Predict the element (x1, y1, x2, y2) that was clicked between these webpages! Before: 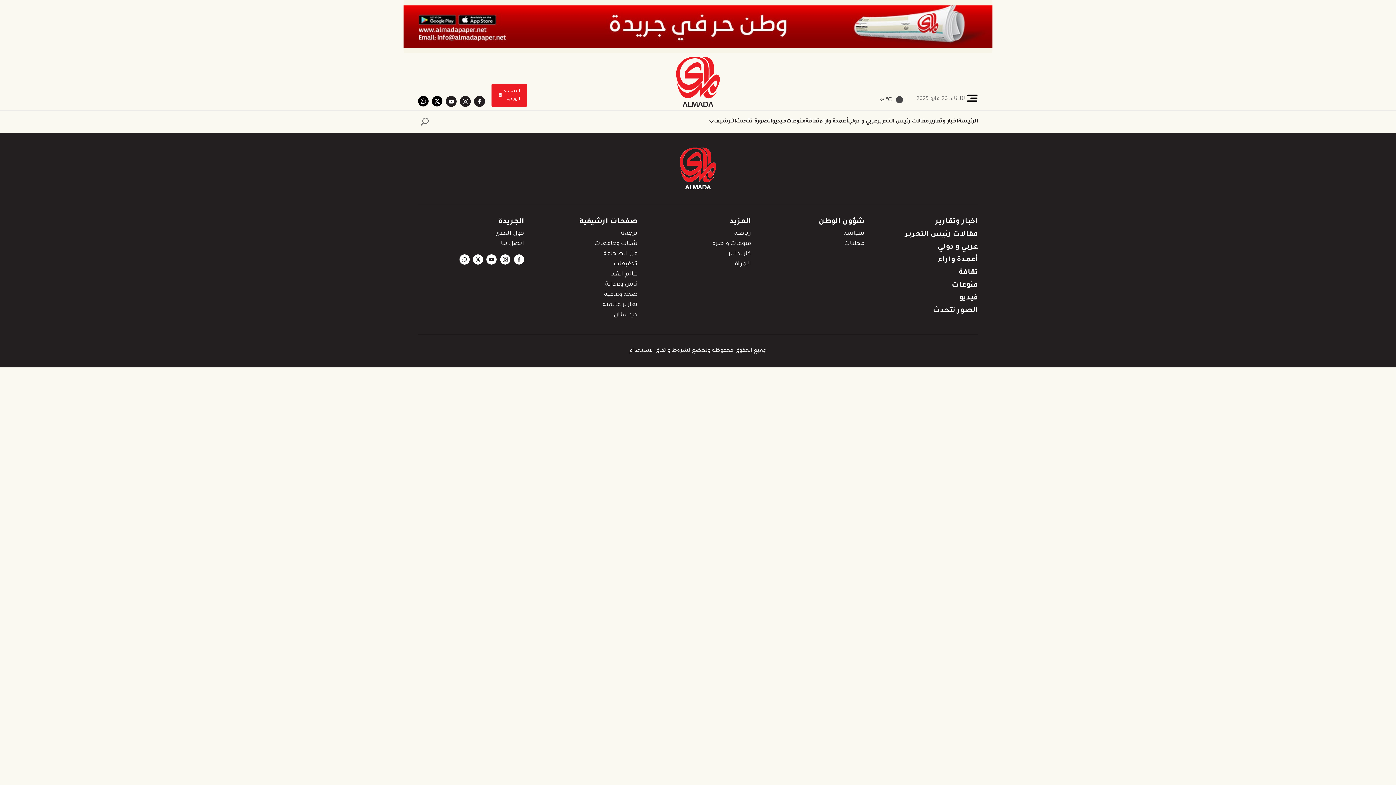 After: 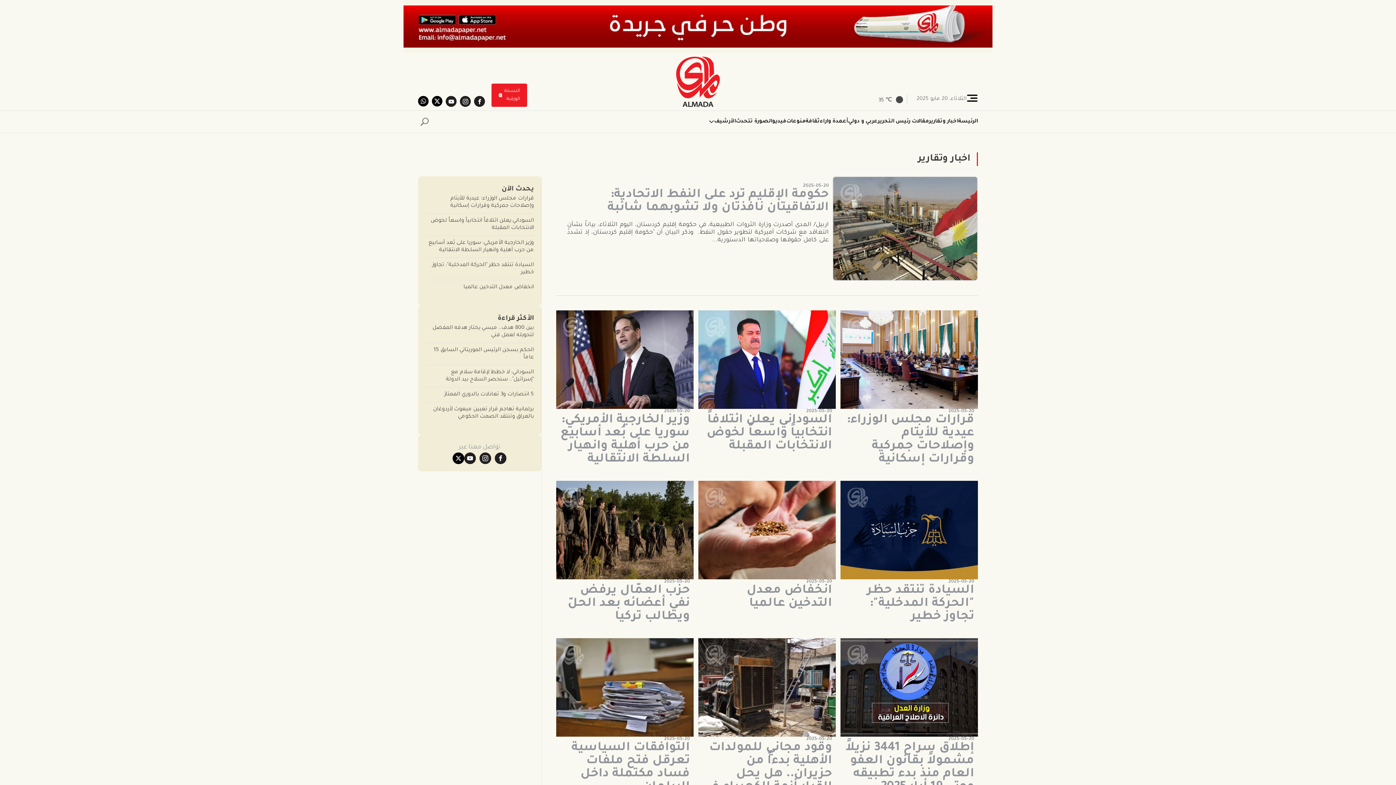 Action: bbox: (929, 117, 958, 126) label: اخبار وتقارير